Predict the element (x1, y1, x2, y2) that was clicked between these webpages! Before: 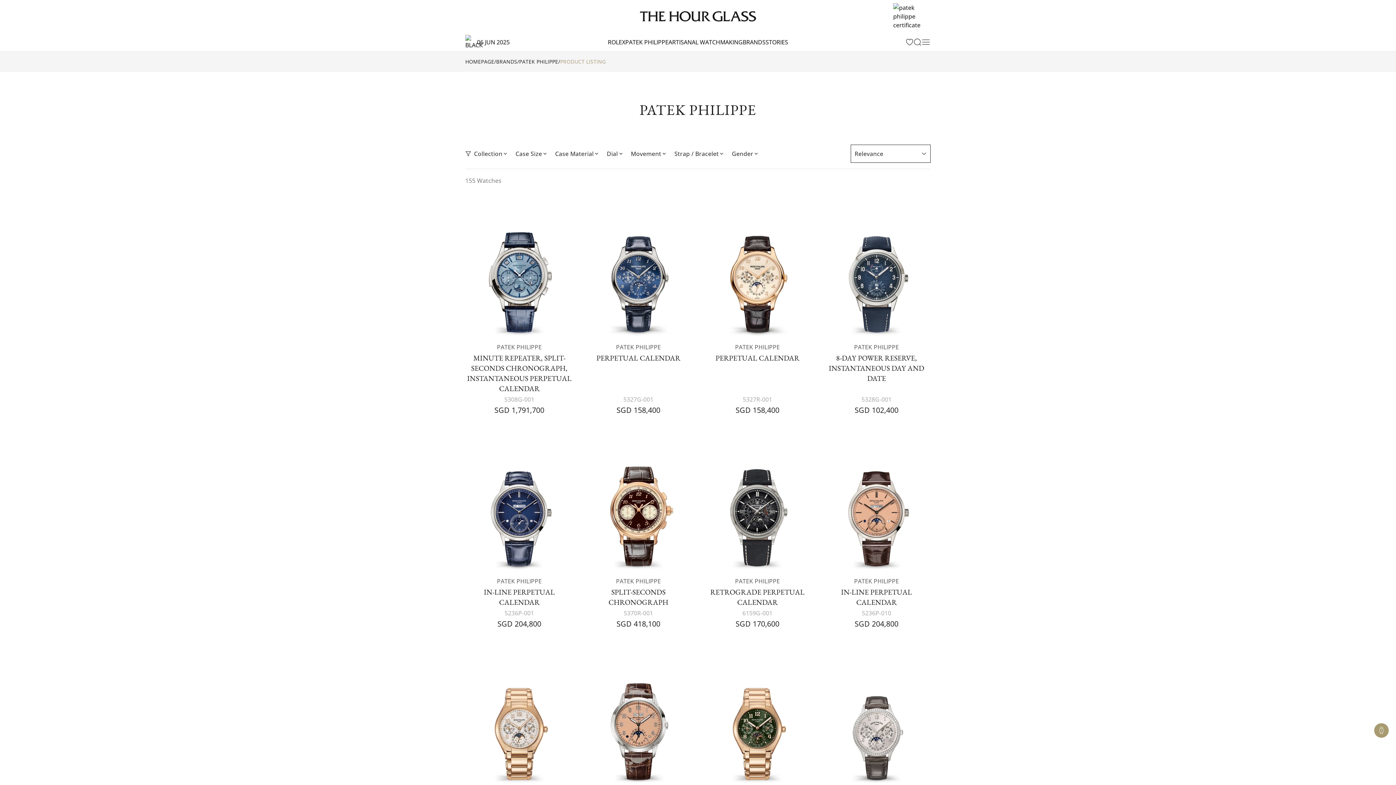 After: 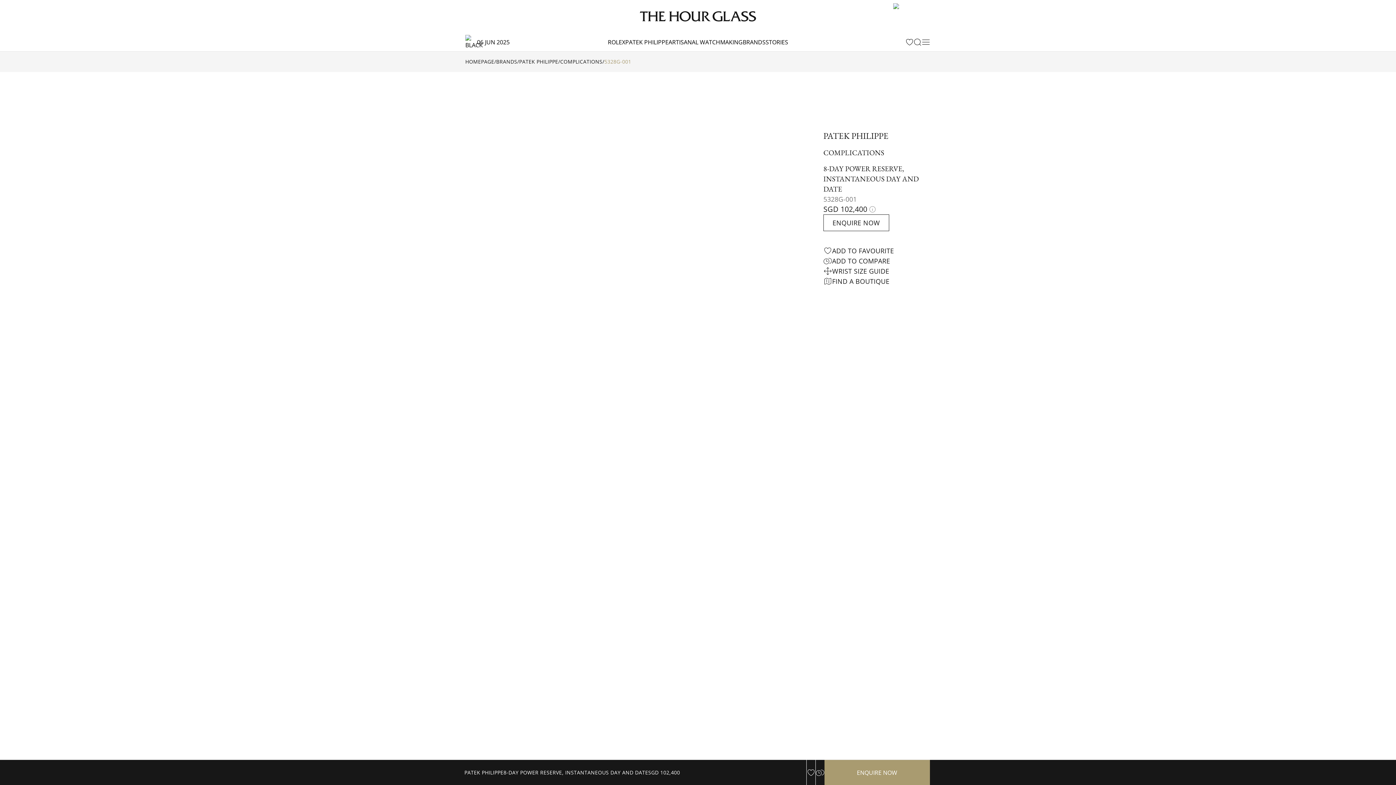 Action: bbox: (832, 192, 921, 341)